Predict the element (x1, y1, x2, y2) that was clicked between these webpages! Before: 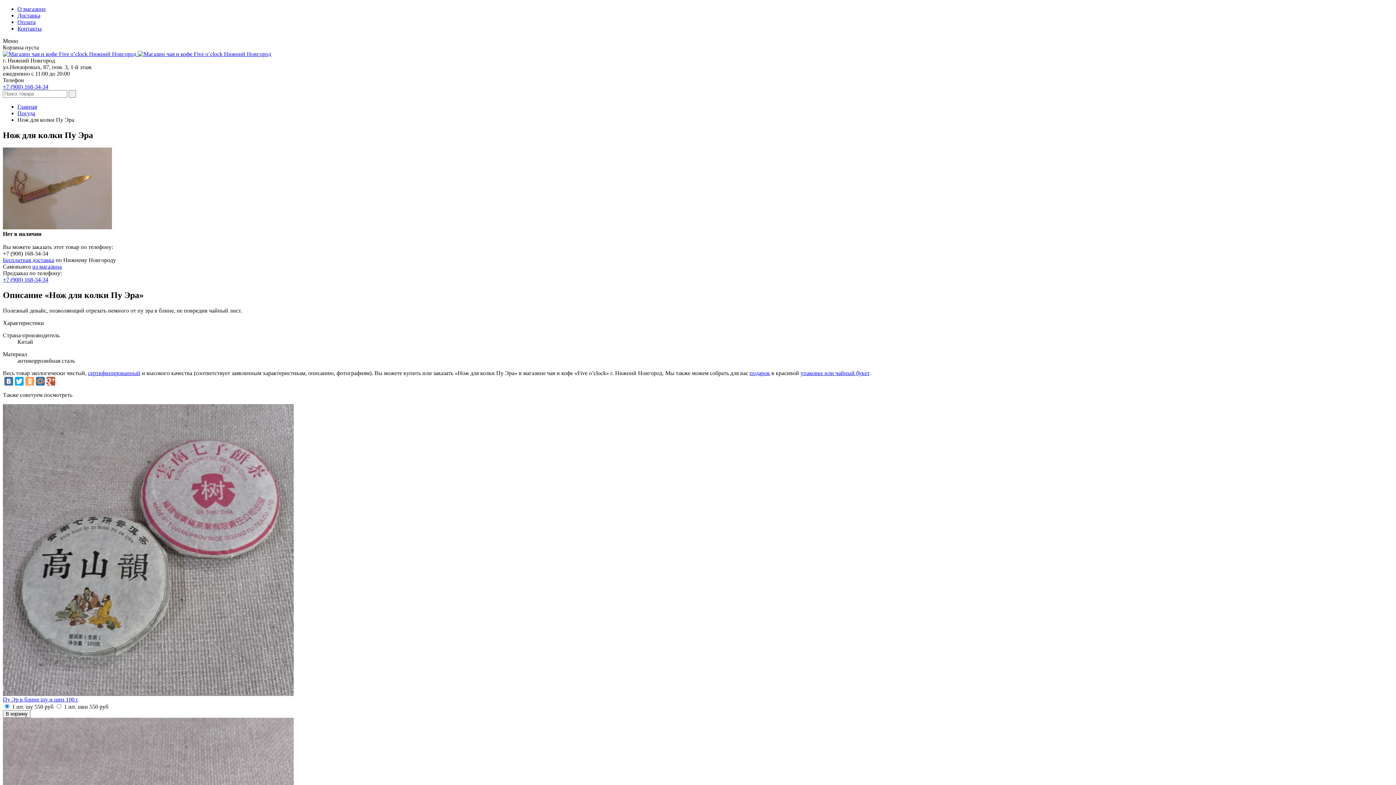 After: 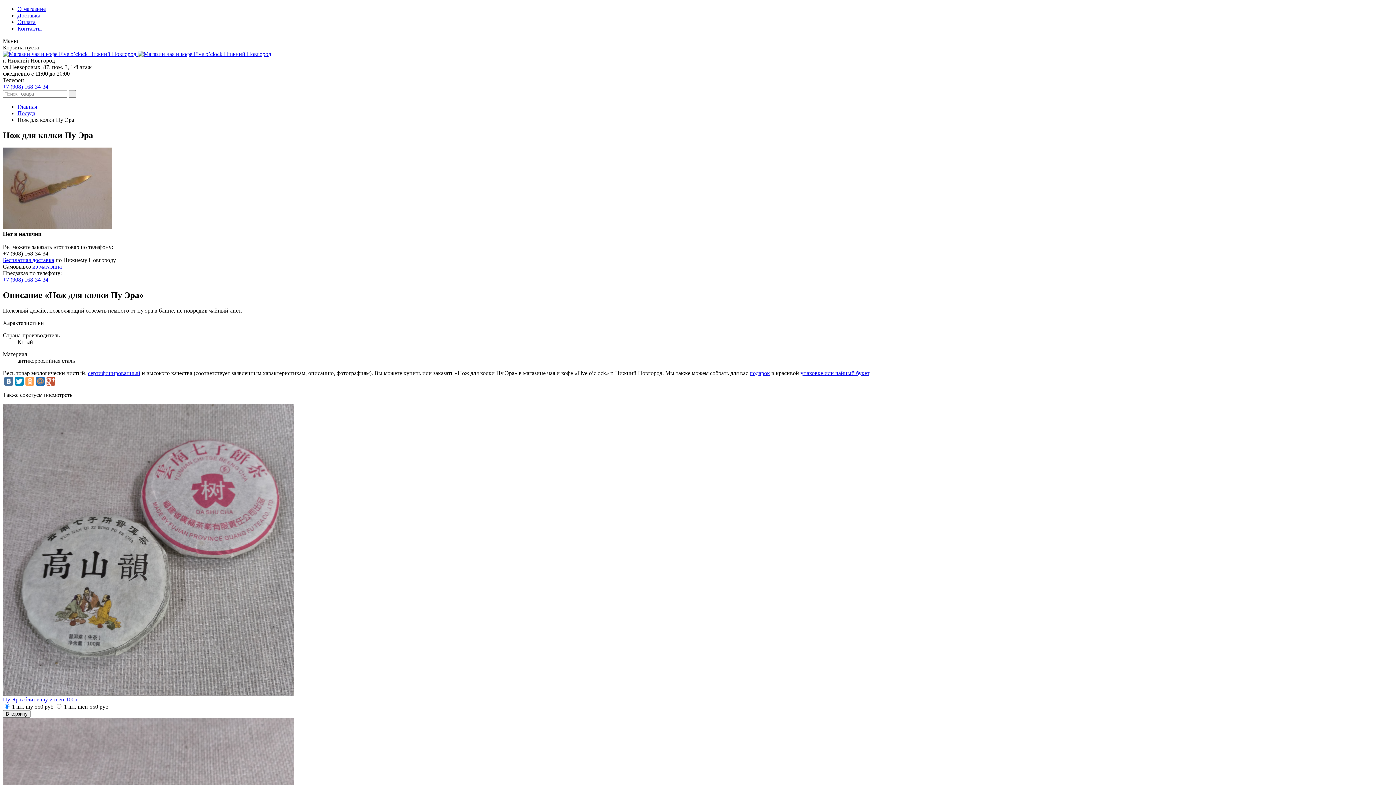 Action: bbox: (14, 376, 23, 385)